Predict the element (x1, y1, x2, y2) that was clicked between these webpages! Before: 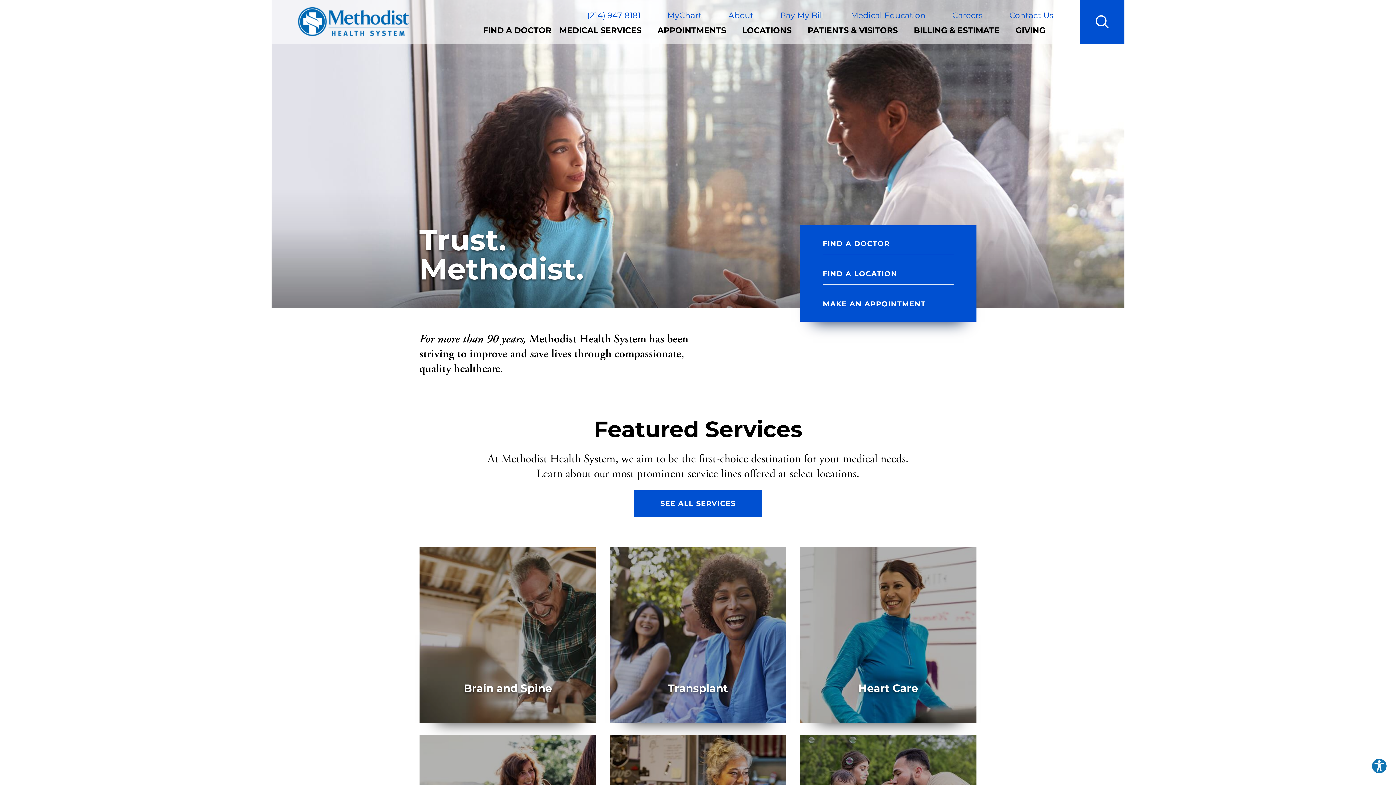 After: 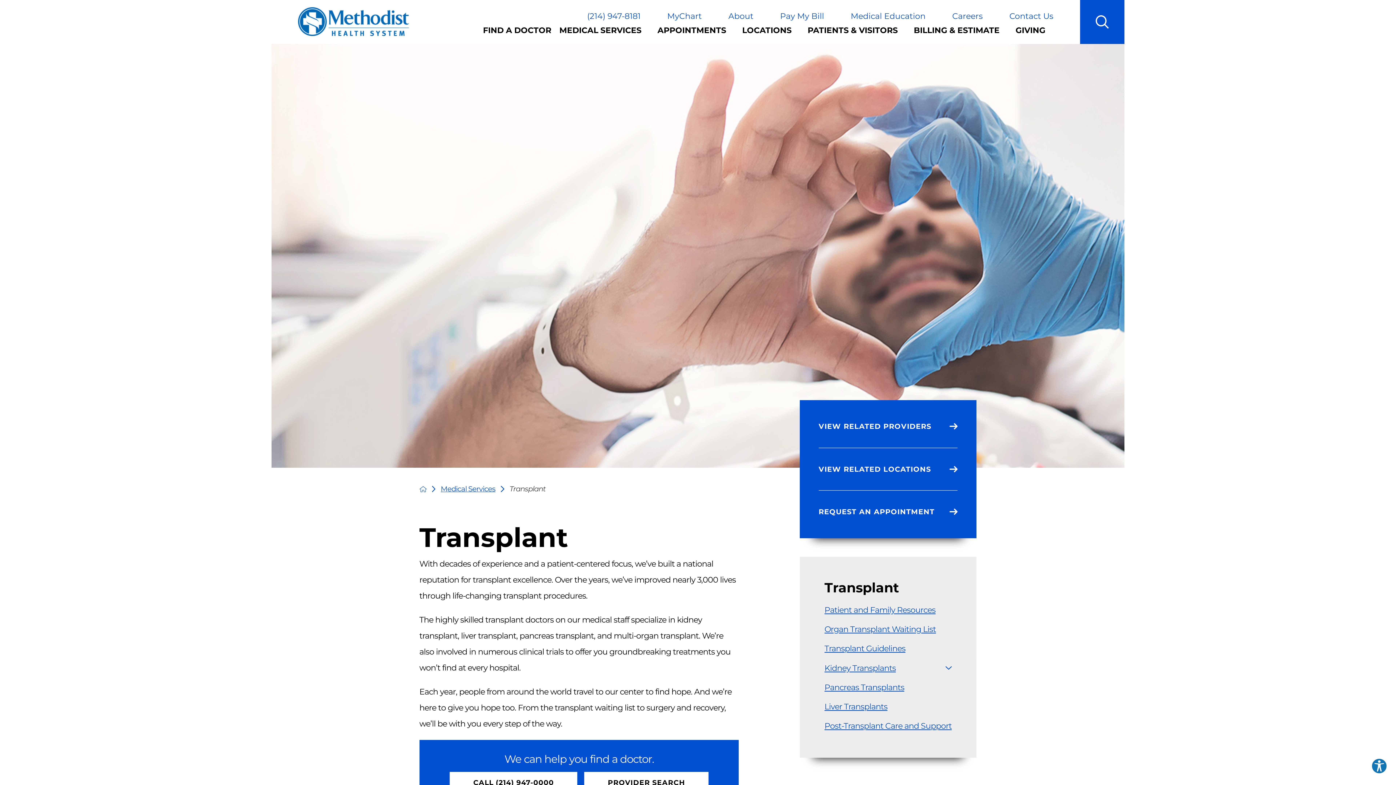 Action: bbox: (609, 547, 786, 723) label: Transplant

Saving thousands of lives through groundbreaking treatments & landmark research while restoring hope.

LEARN MORE